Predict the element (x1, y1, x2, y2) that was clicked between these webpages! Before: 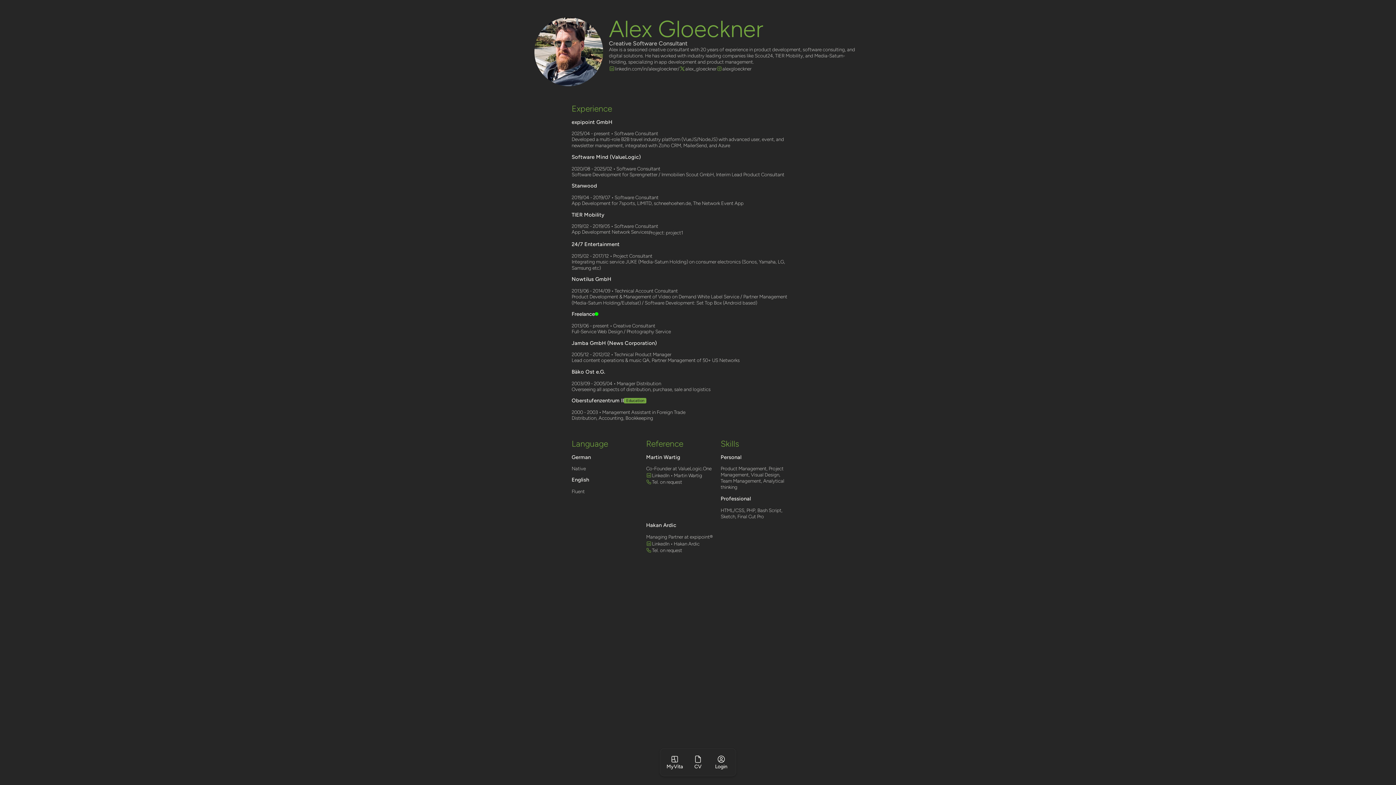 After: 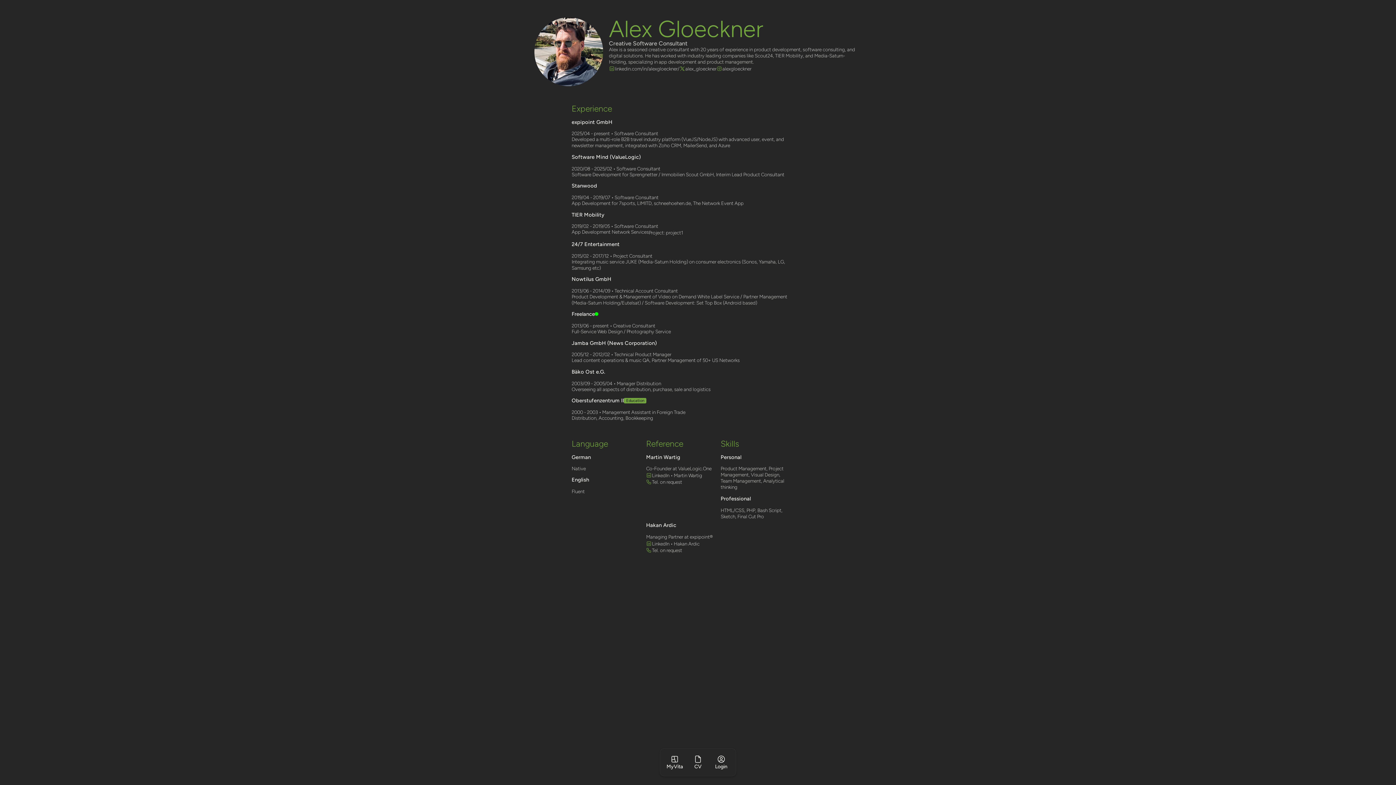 Action: label: alex_gloeckner bbox: (685, 65, 716, 71)